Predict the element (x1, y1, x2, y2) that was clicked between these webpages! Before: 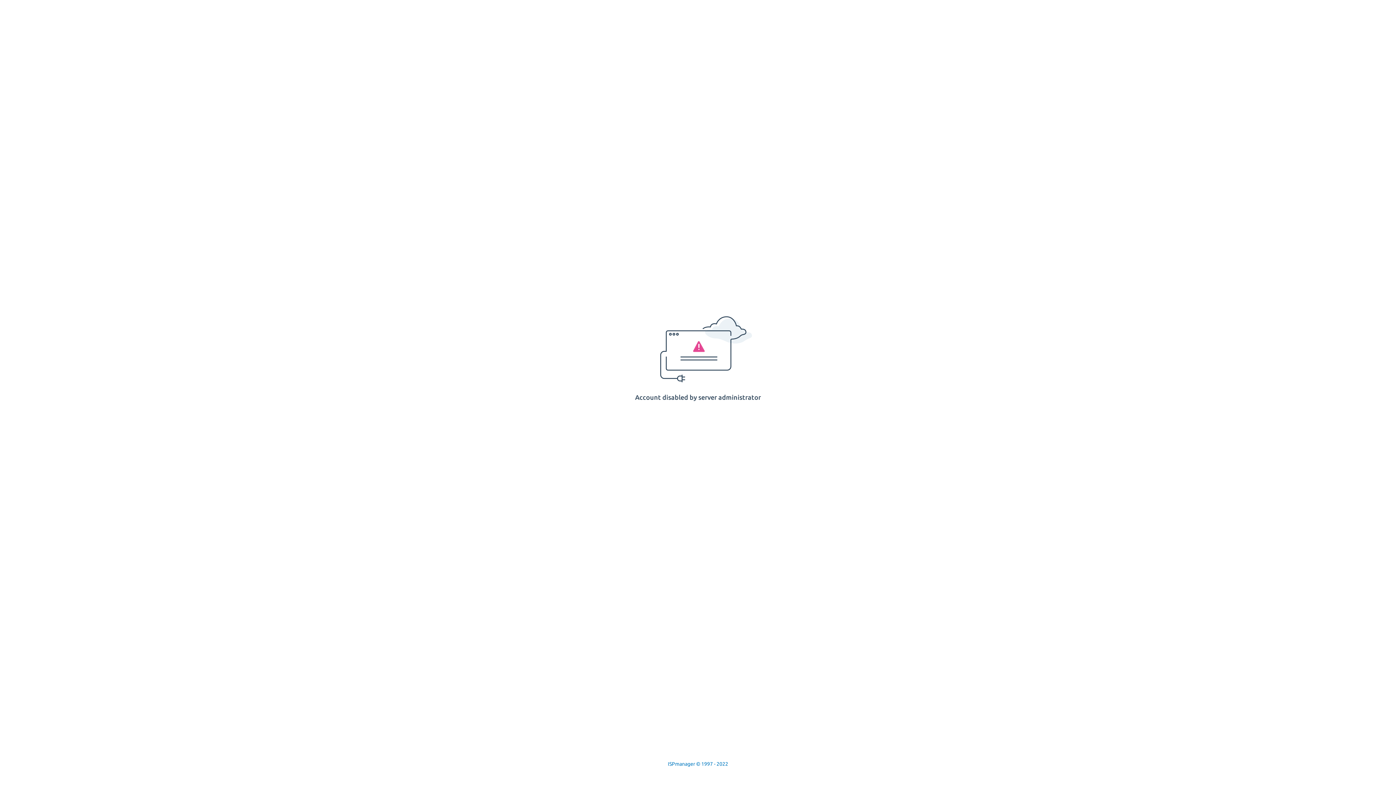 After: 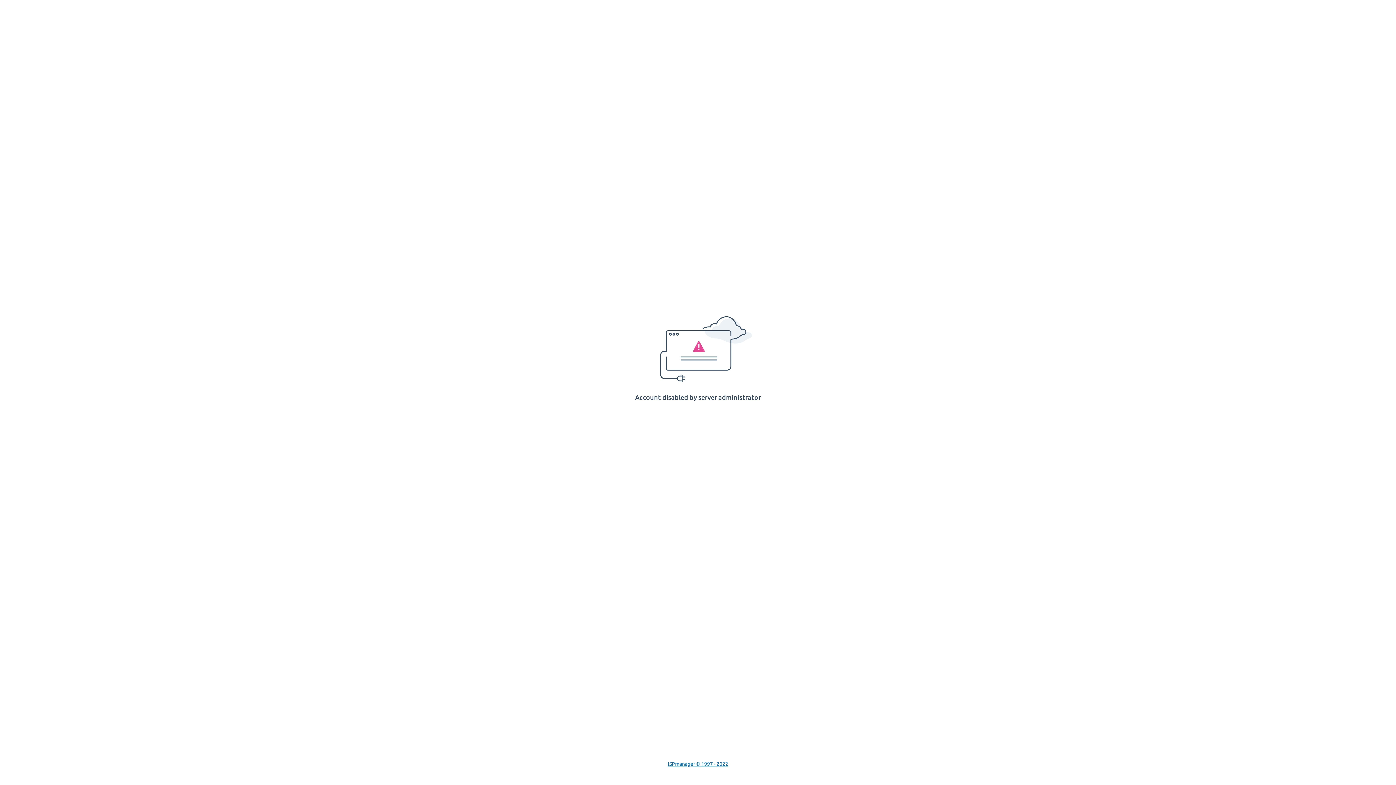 Action: label: ISPmanager © 1997 - 2022 bbox: (668, 761, 728, 767)